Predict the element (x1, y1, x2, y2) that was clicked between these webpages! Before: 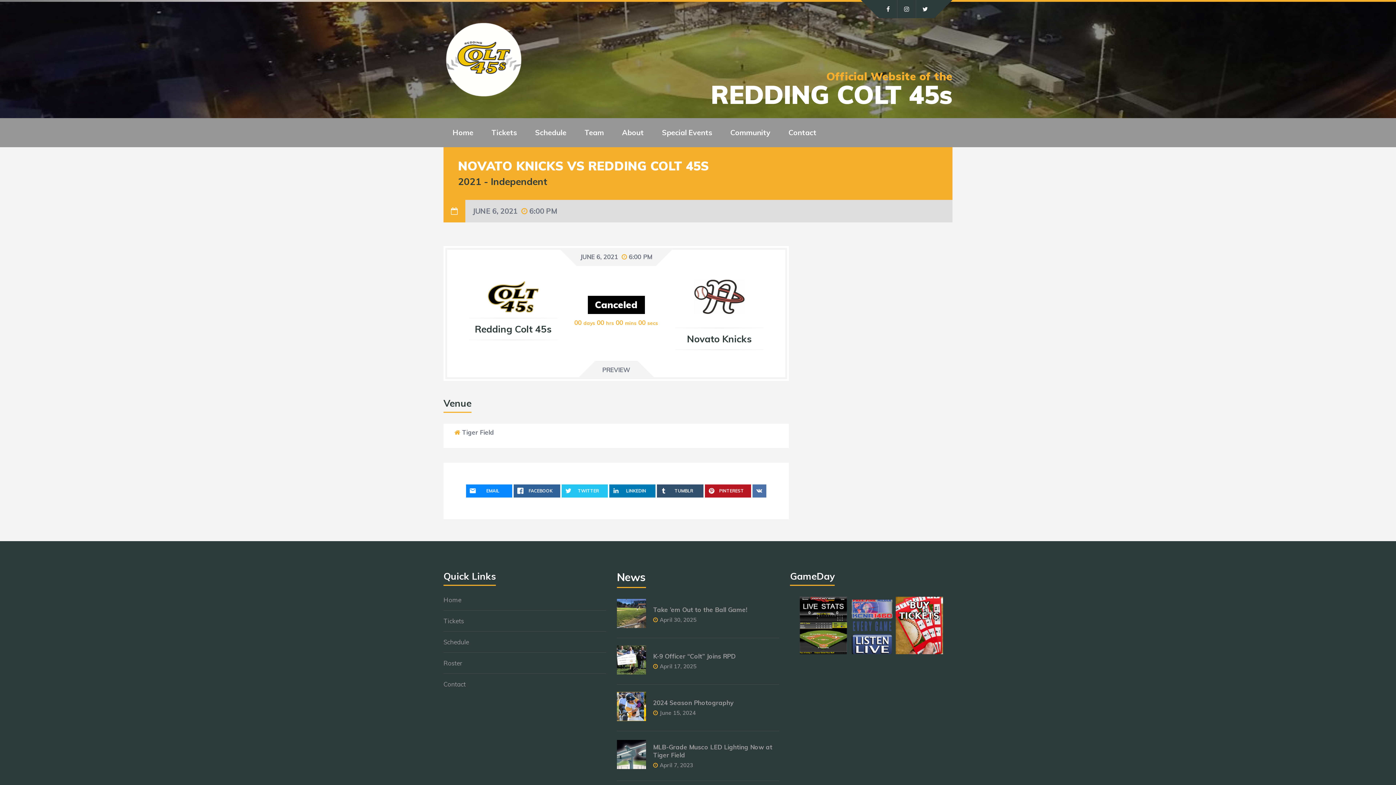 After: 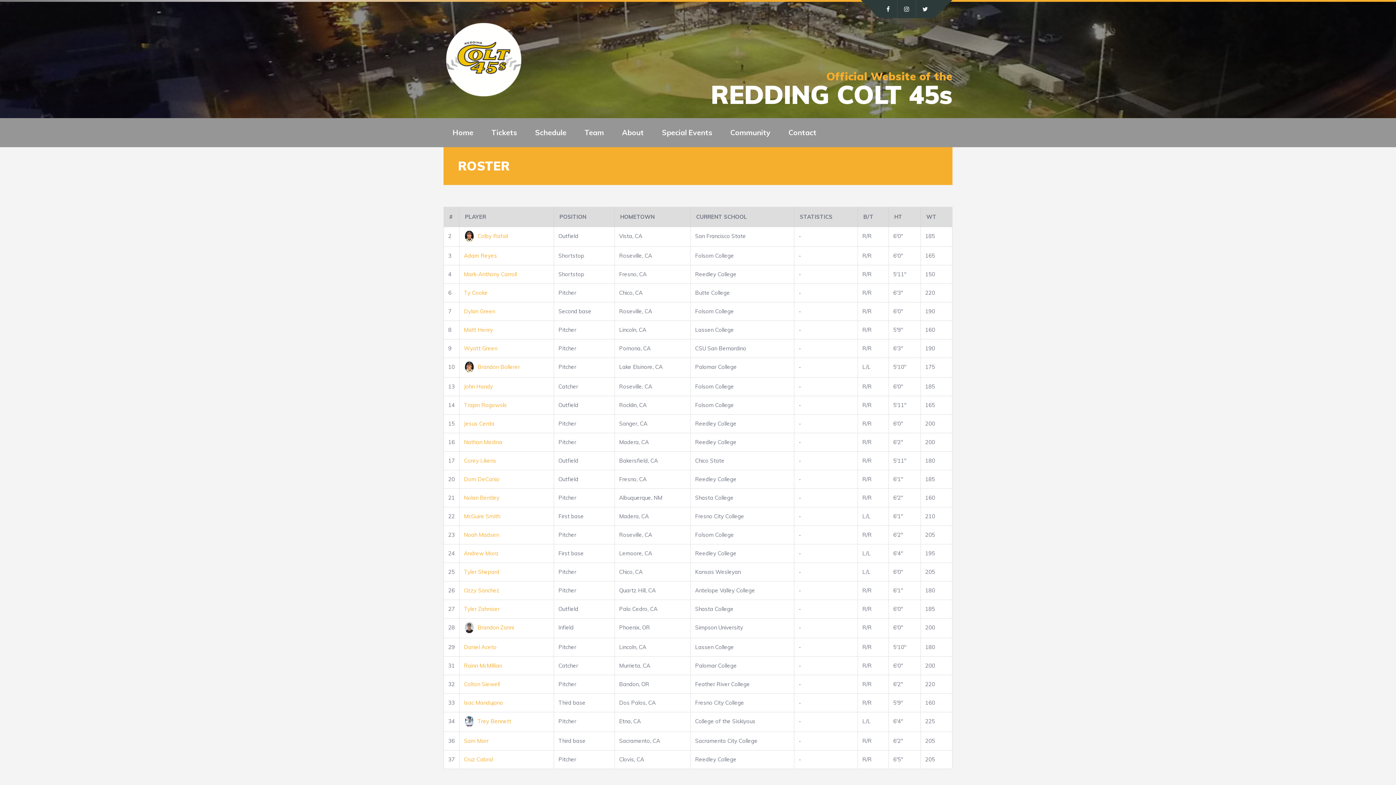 Action: label: Roster bbox: (443, 660, 606, 666)